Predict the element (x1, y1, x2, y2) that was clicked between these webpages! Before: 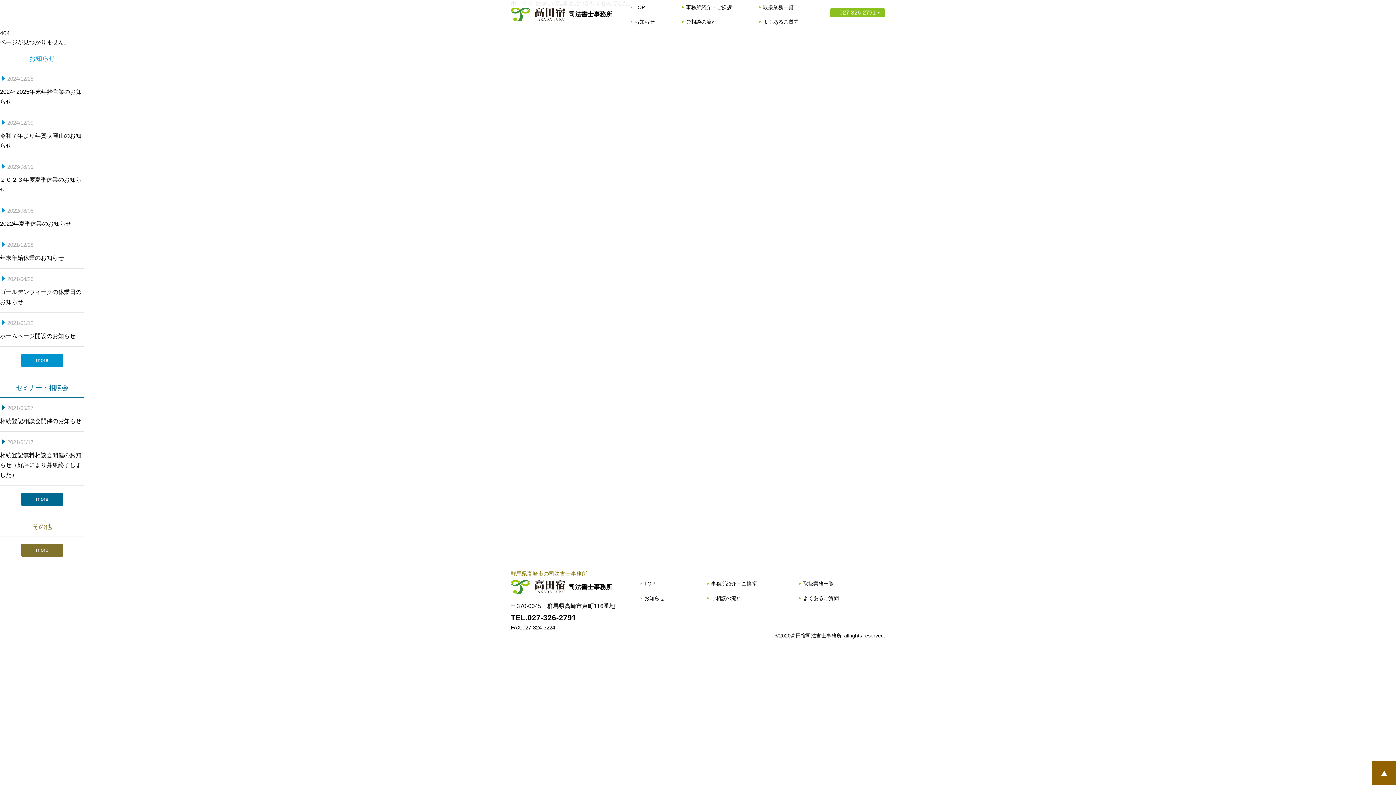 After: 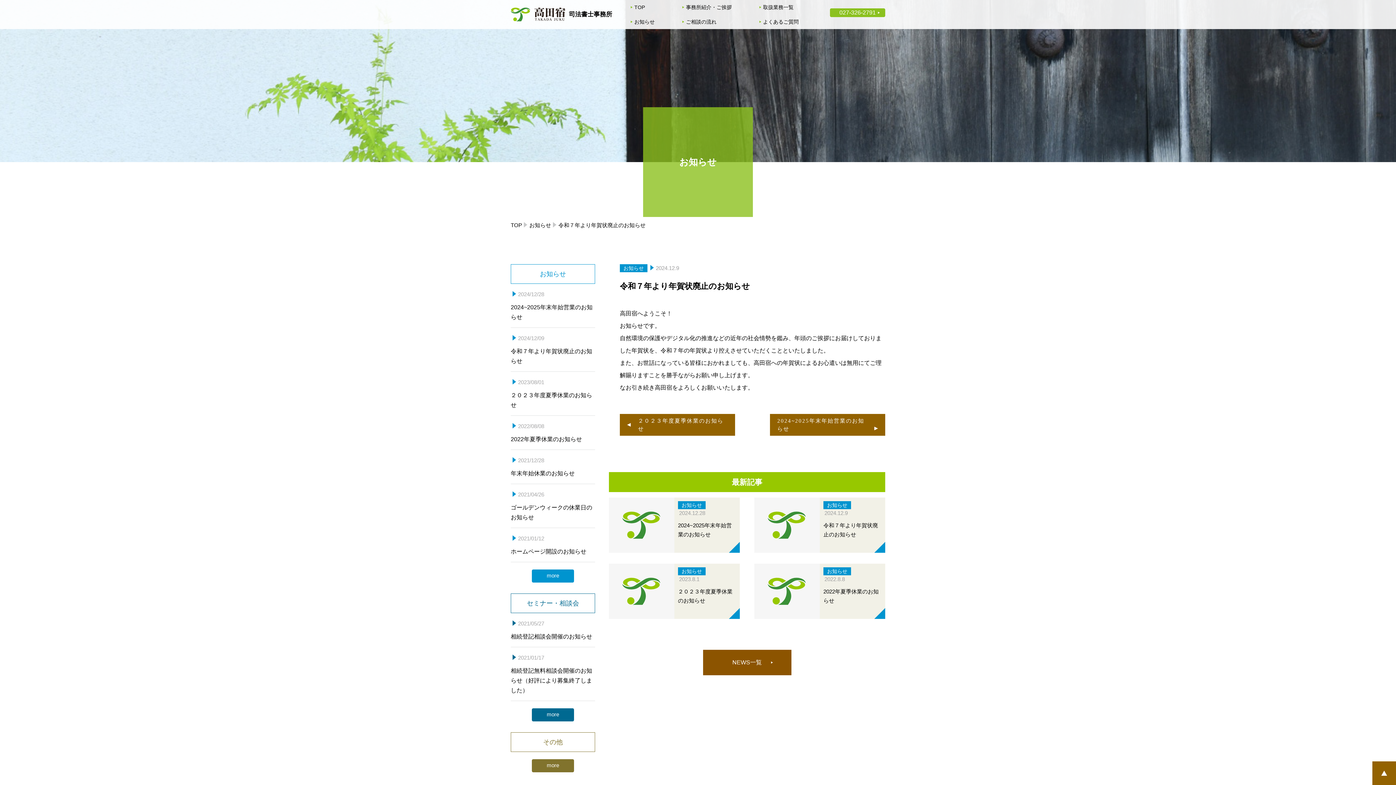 Action: bbox: (0, 119, 84, 150) label: 2024/12/09

令和７年より年賀状廃止のお知らせ